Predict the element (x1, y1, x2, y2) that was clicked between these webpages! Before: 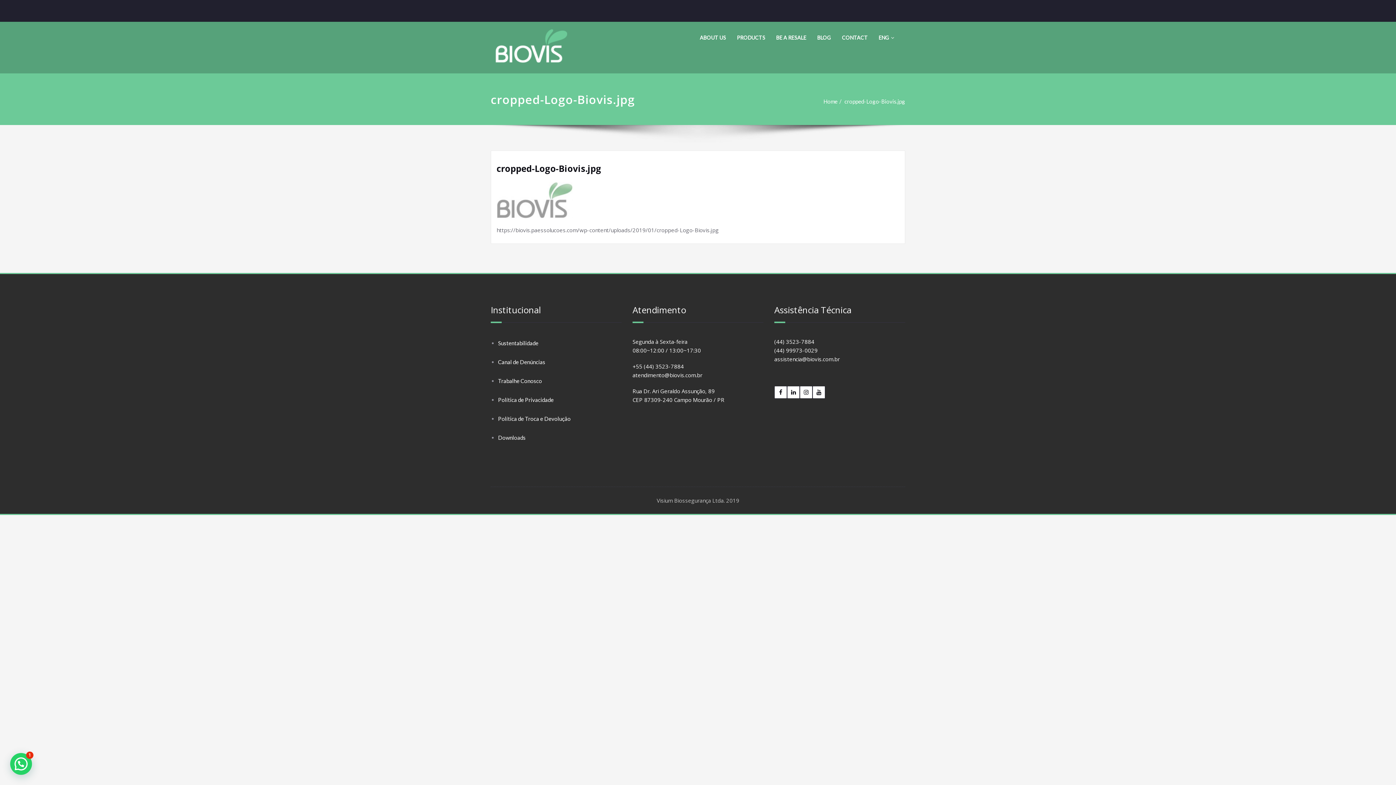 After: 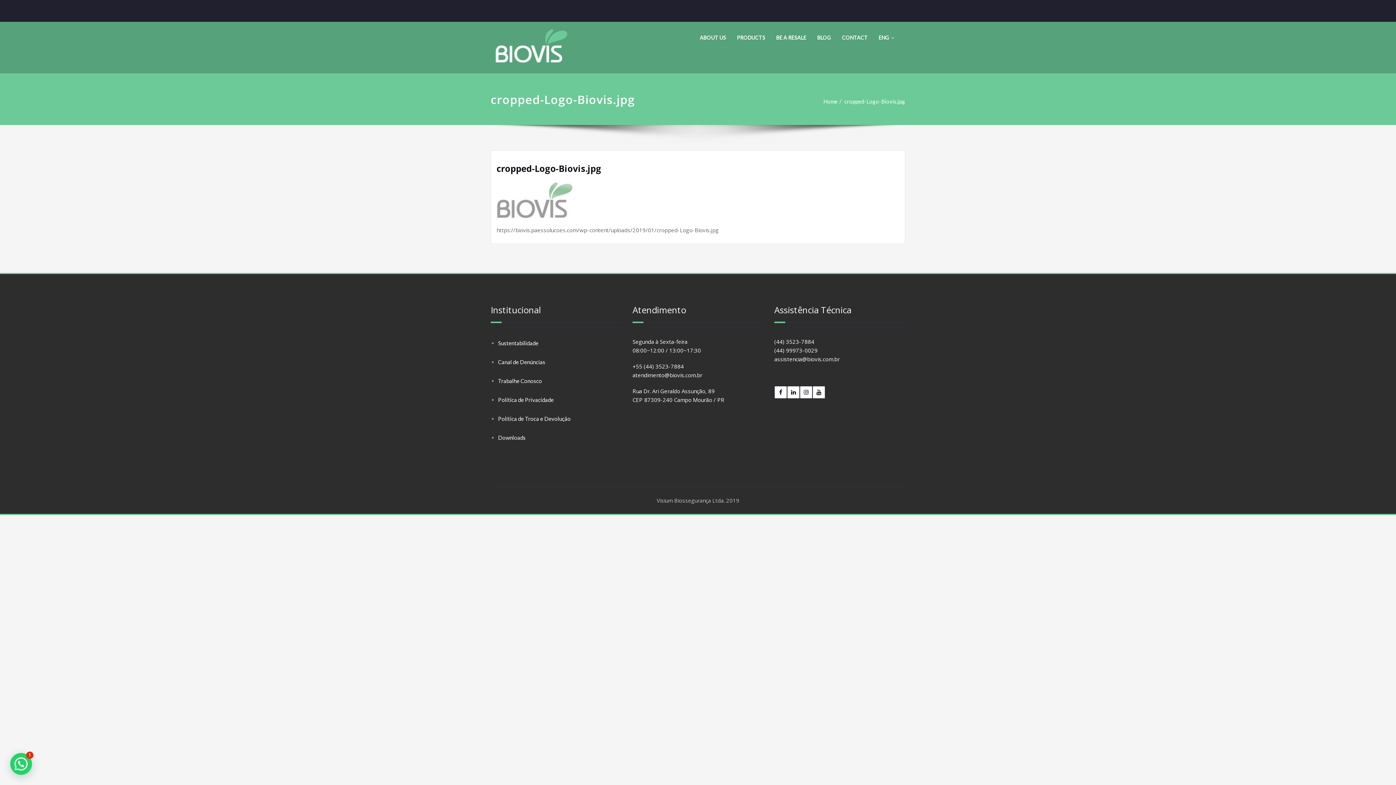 Action: bbox: (1376, 7, 1385, 13) label:  cookie